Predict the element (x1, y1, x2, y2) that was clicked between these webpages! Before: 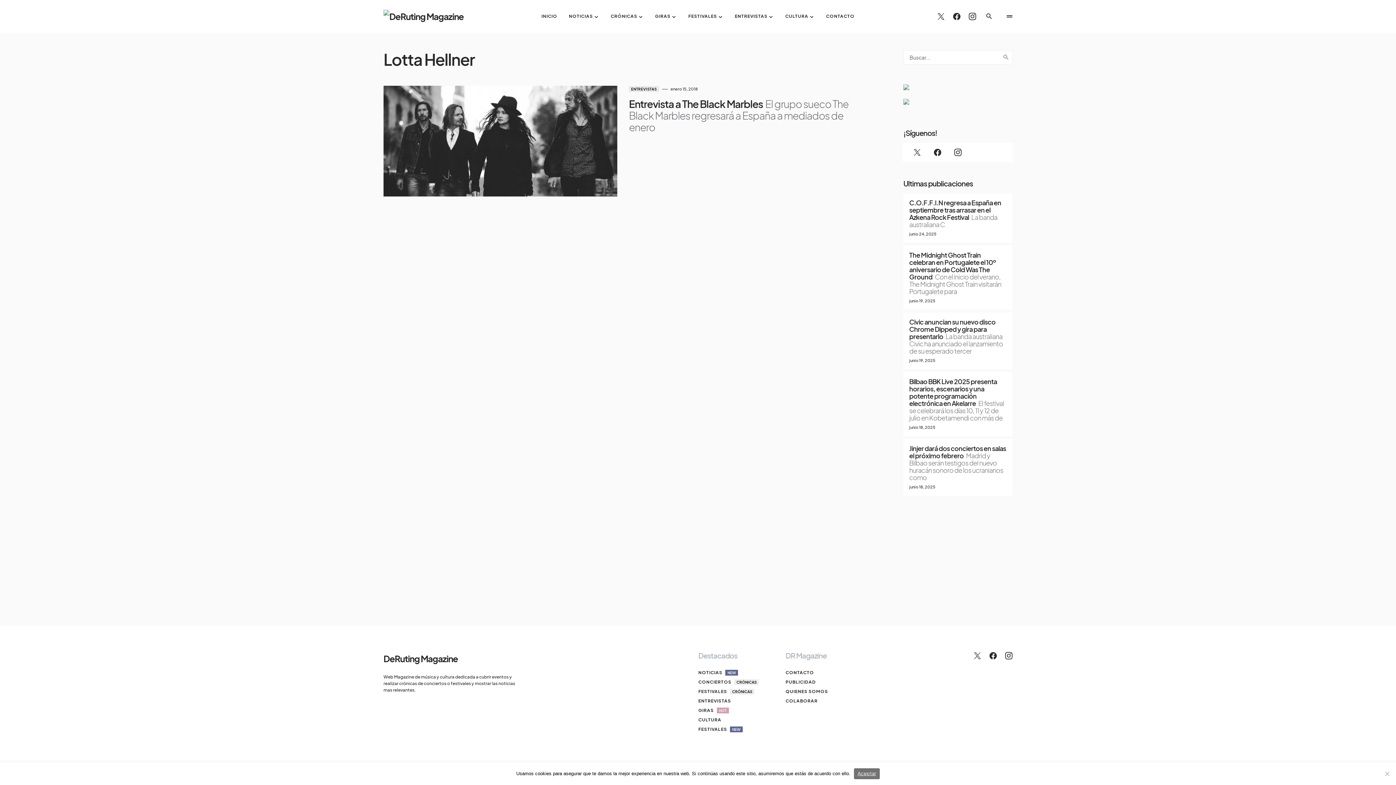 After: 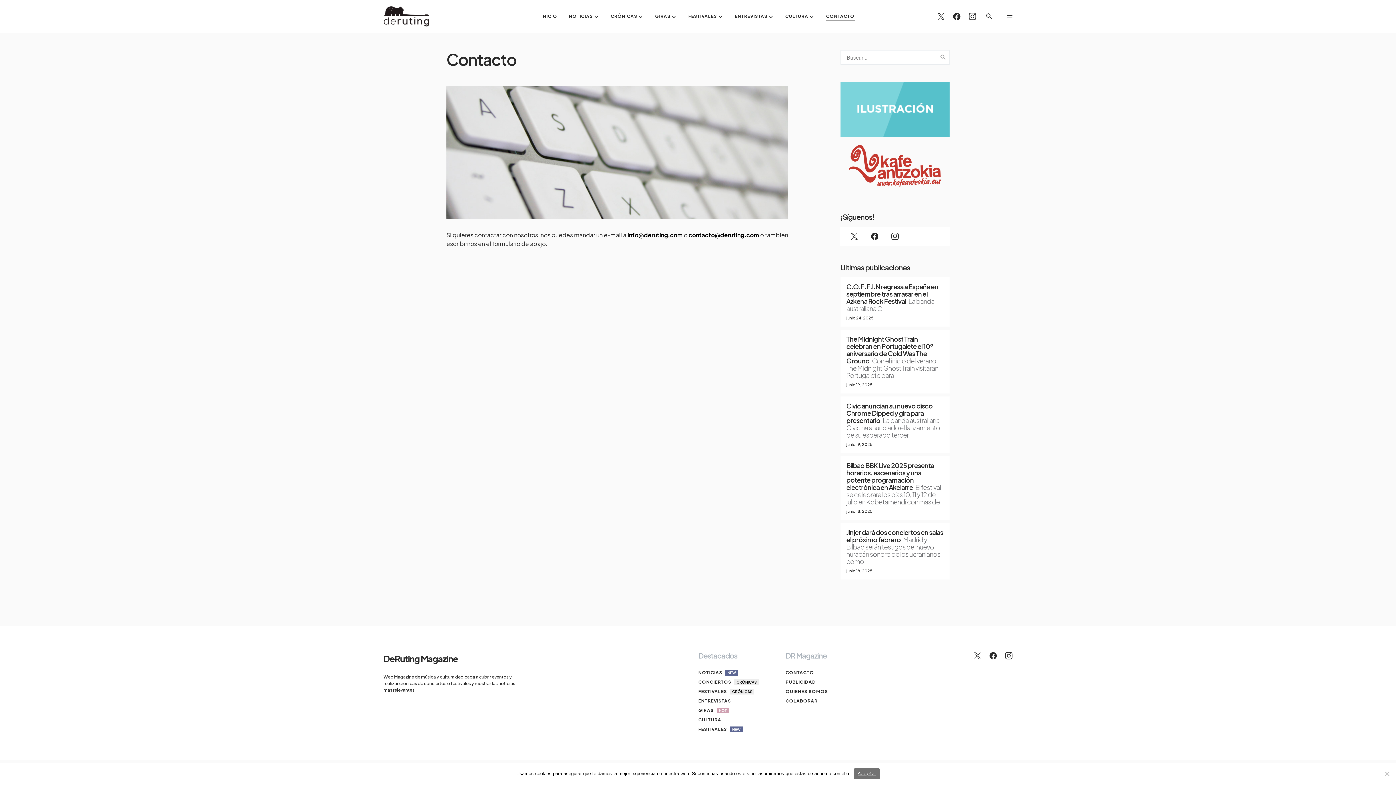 Action: label: CONTACTO bbox: (785, 669, 855, 676)